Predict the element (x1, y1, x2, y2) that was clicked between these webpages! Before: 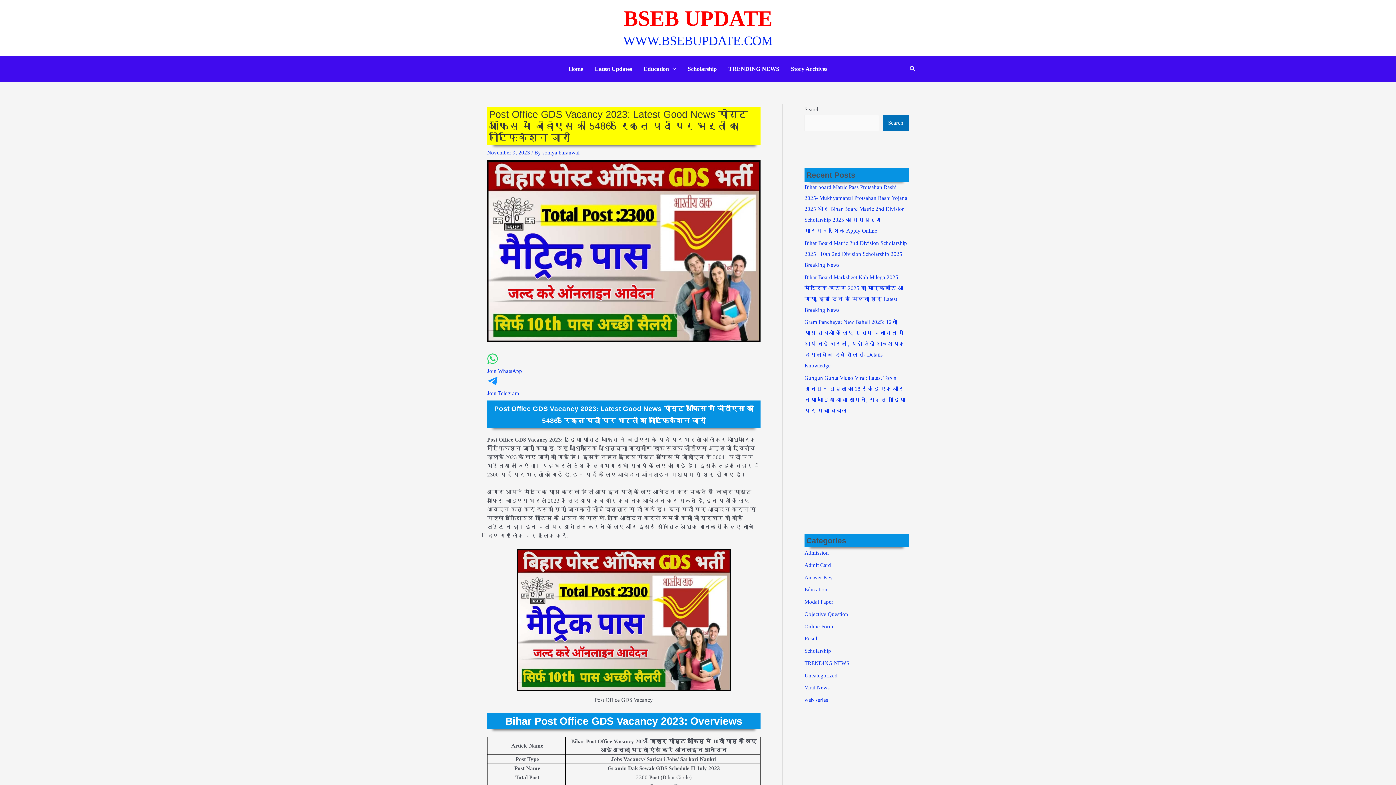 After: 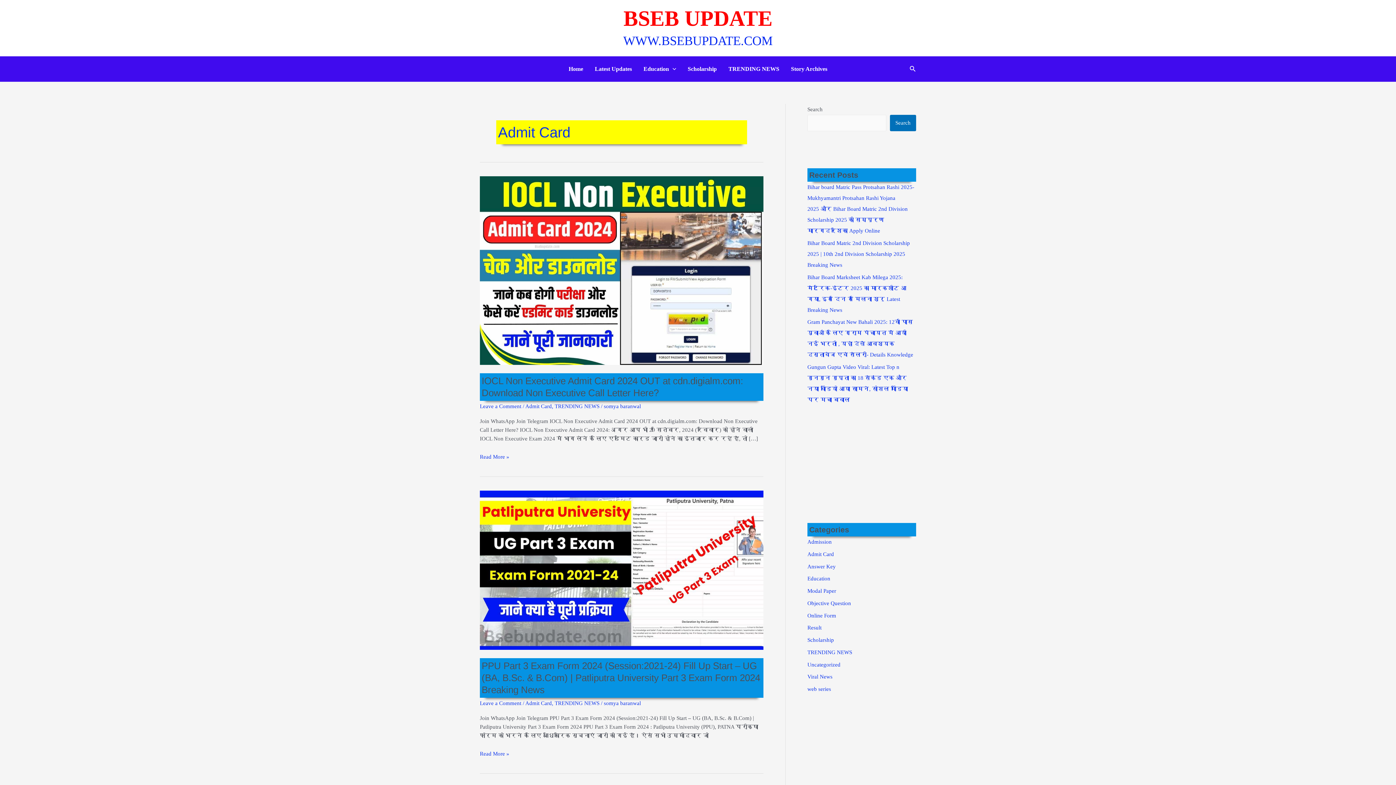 Action: bbox: (804, 562, 831, 568) label: Admit Card